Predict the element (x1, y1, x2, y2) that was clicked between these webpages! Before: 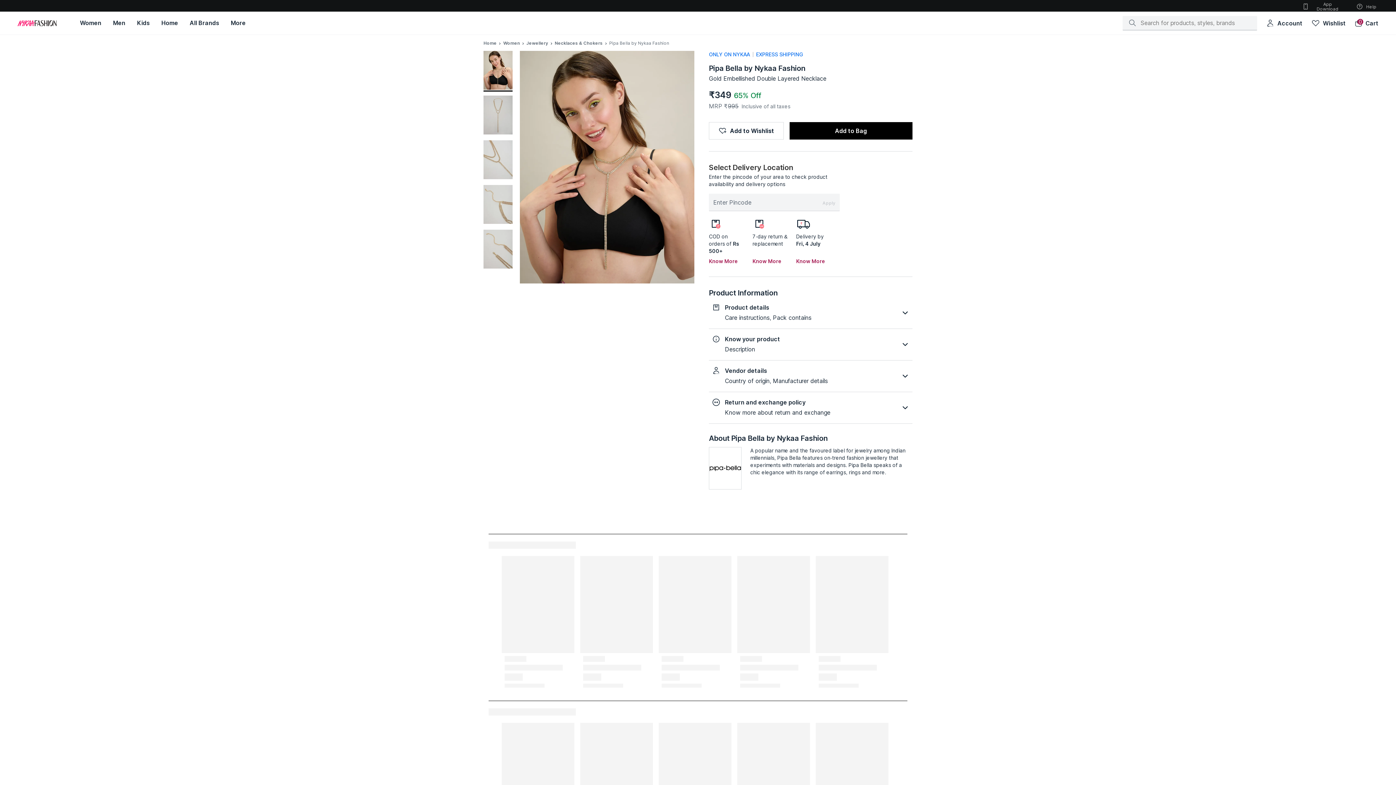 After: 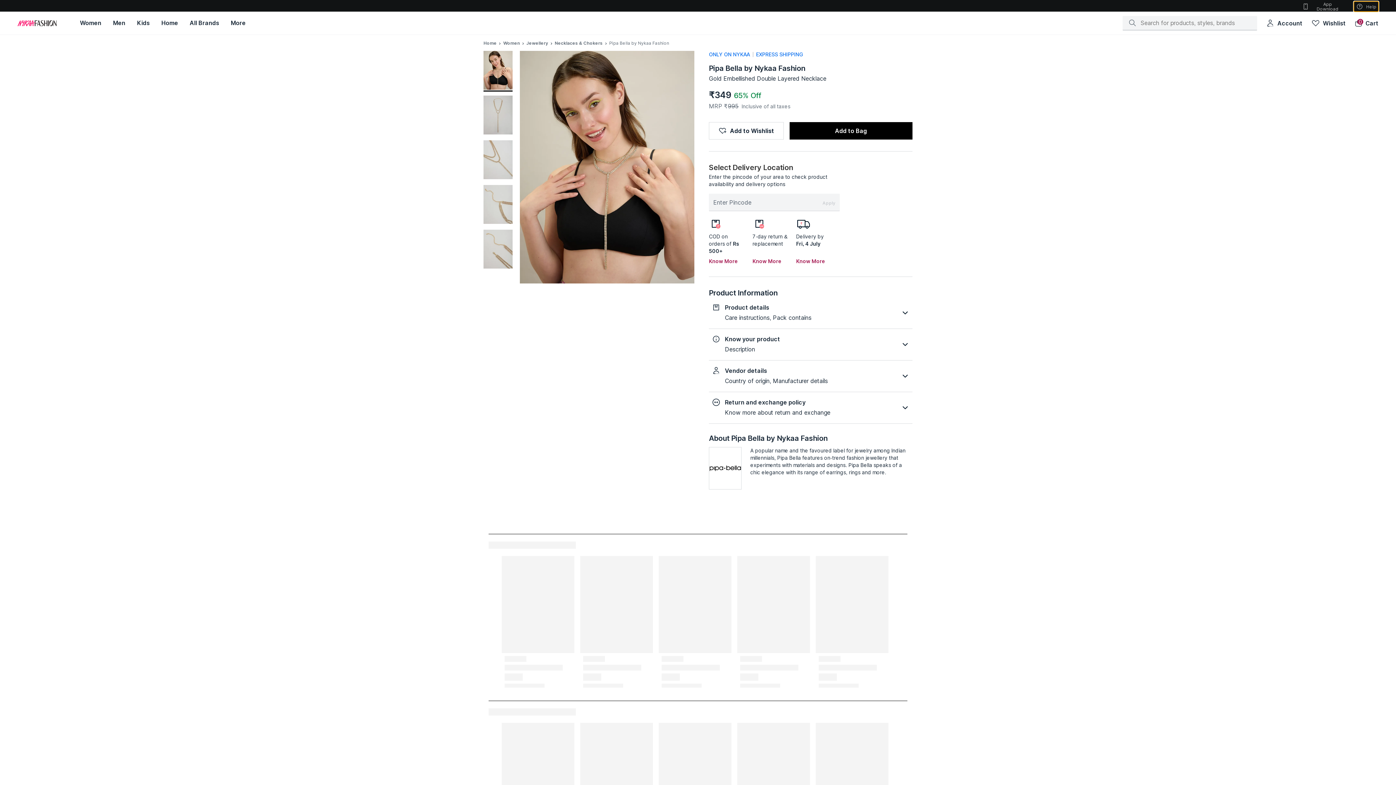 Action: label: Help bbox: (1354, 1, 1378, 11)